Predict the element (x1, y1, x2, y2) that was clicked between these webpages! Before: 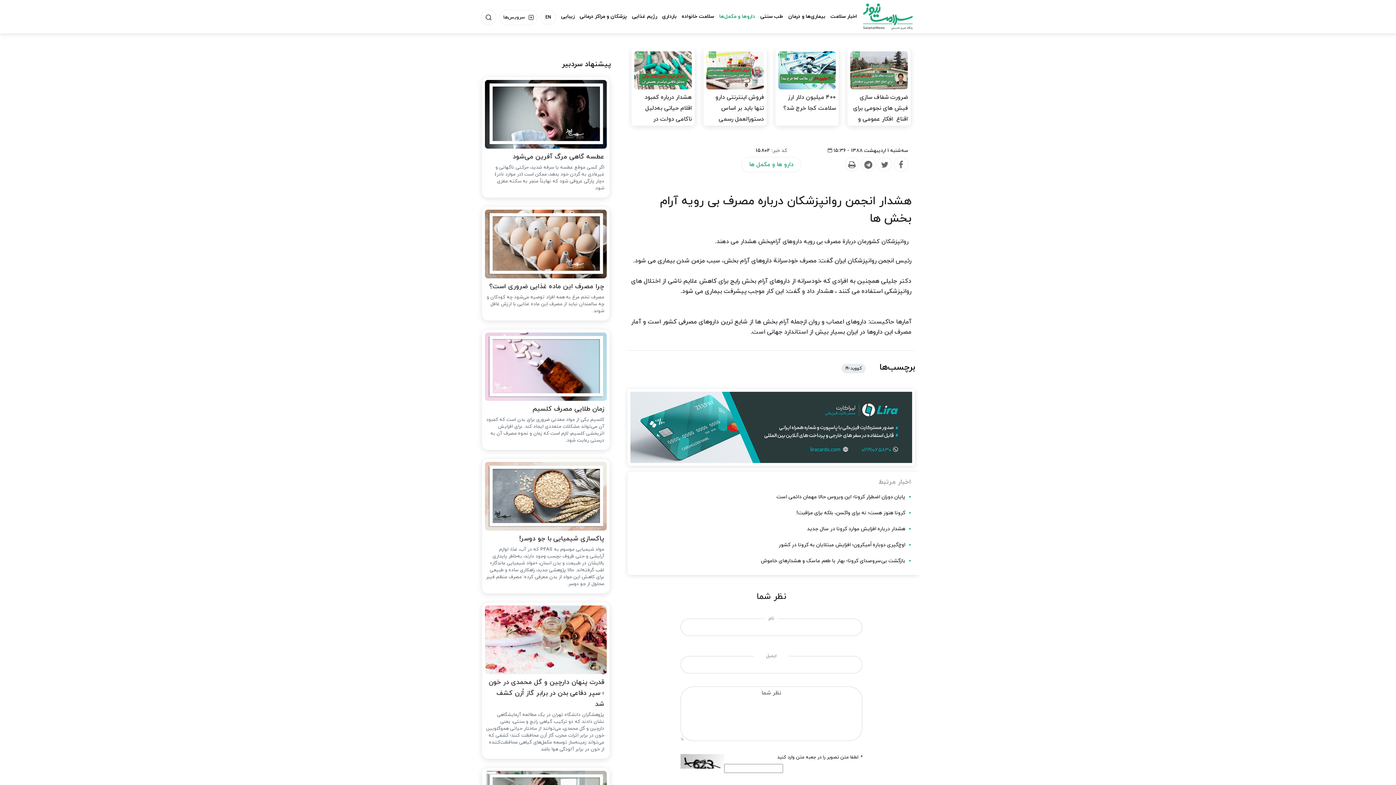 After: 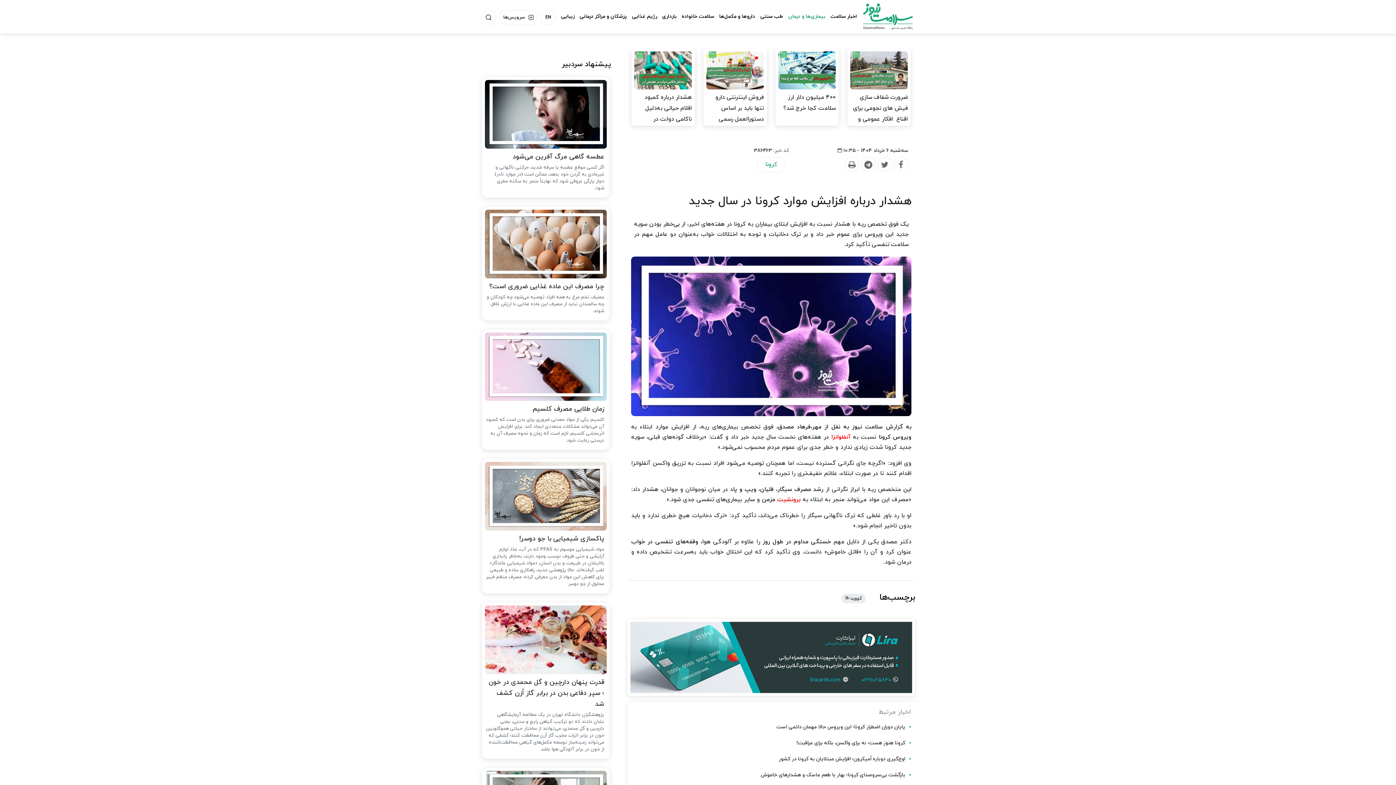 Action: label: هشدار درباره افزایش موارد کرونا در سال جدید bbox: (807, 525, 905, 532)